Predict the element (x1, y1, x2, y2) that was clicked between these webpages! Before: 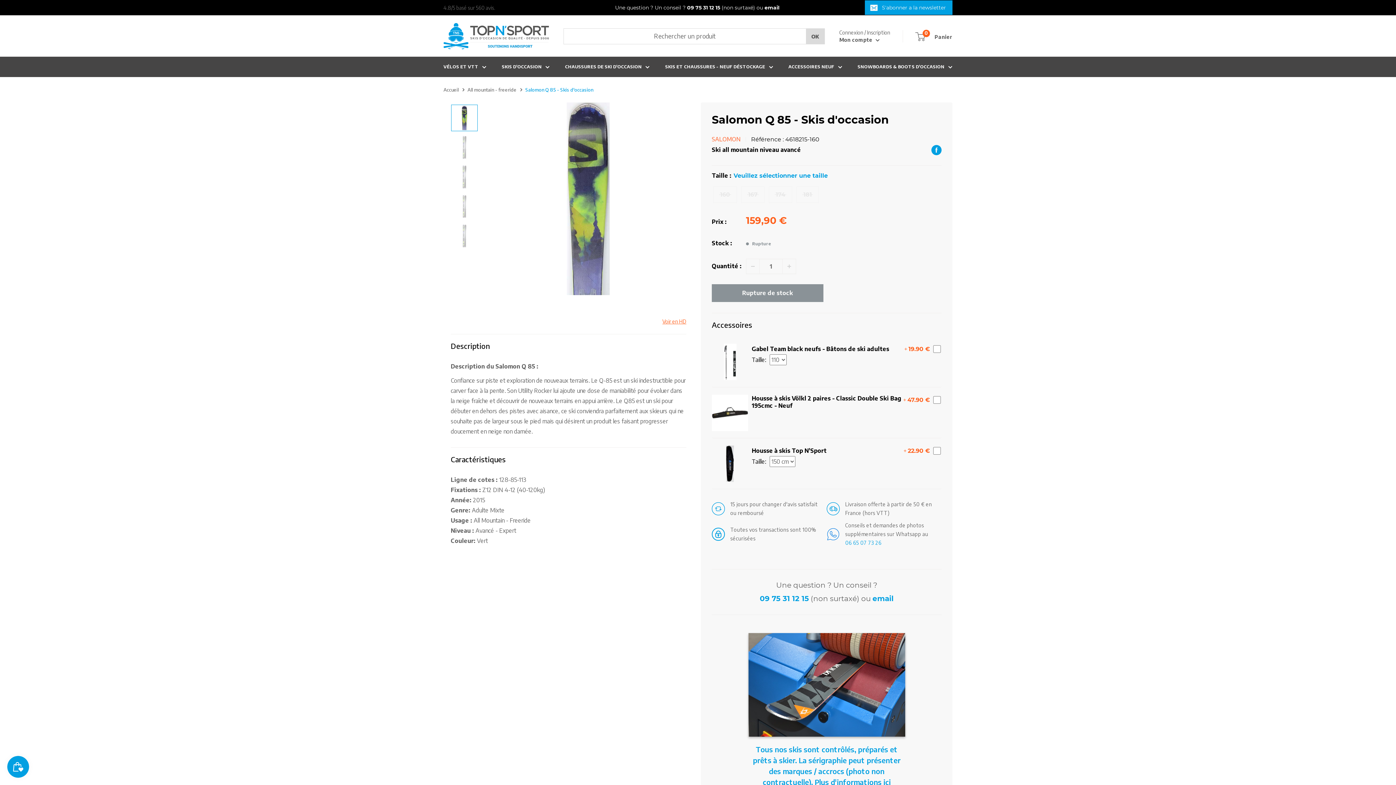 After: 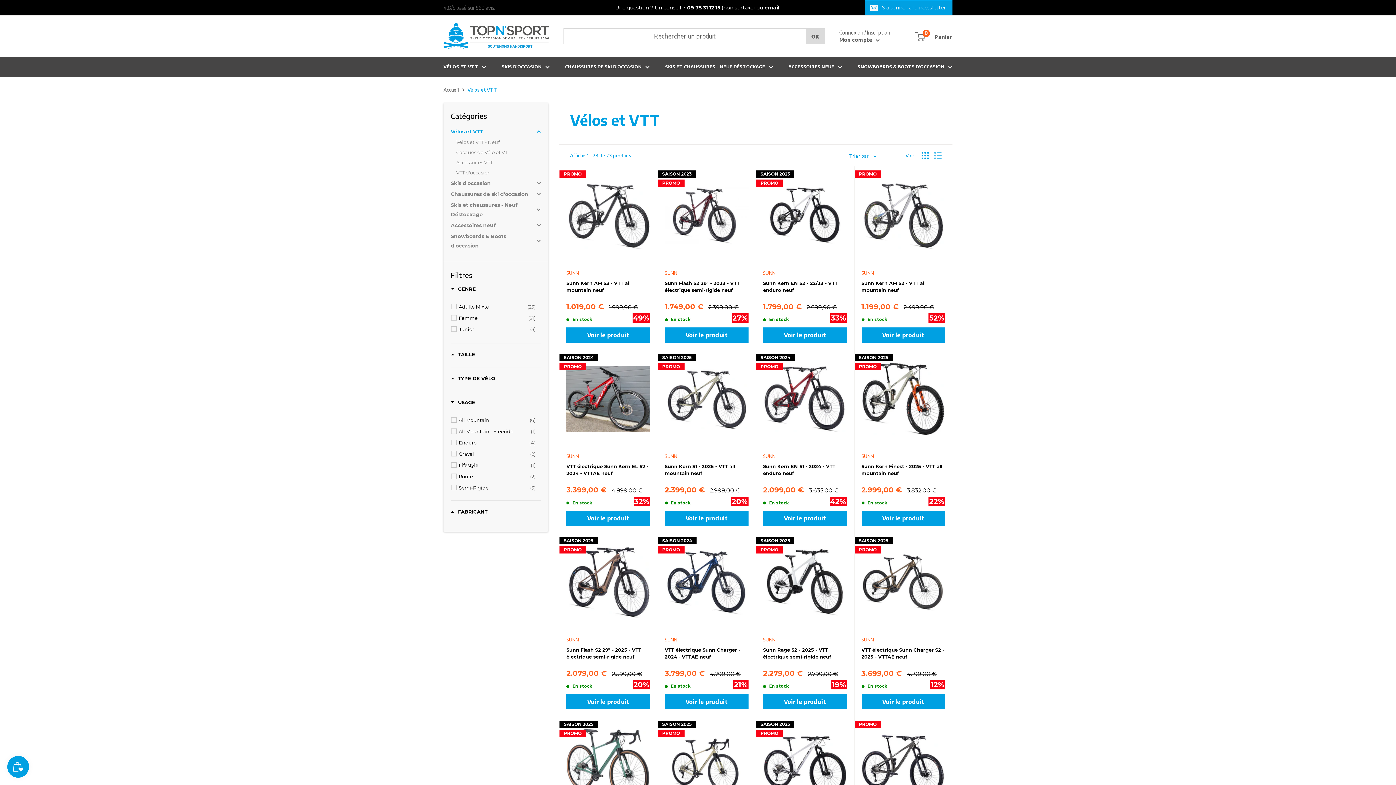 Action: label: VÉLOS ET VTT bbox: (443, 62, 486, 70)